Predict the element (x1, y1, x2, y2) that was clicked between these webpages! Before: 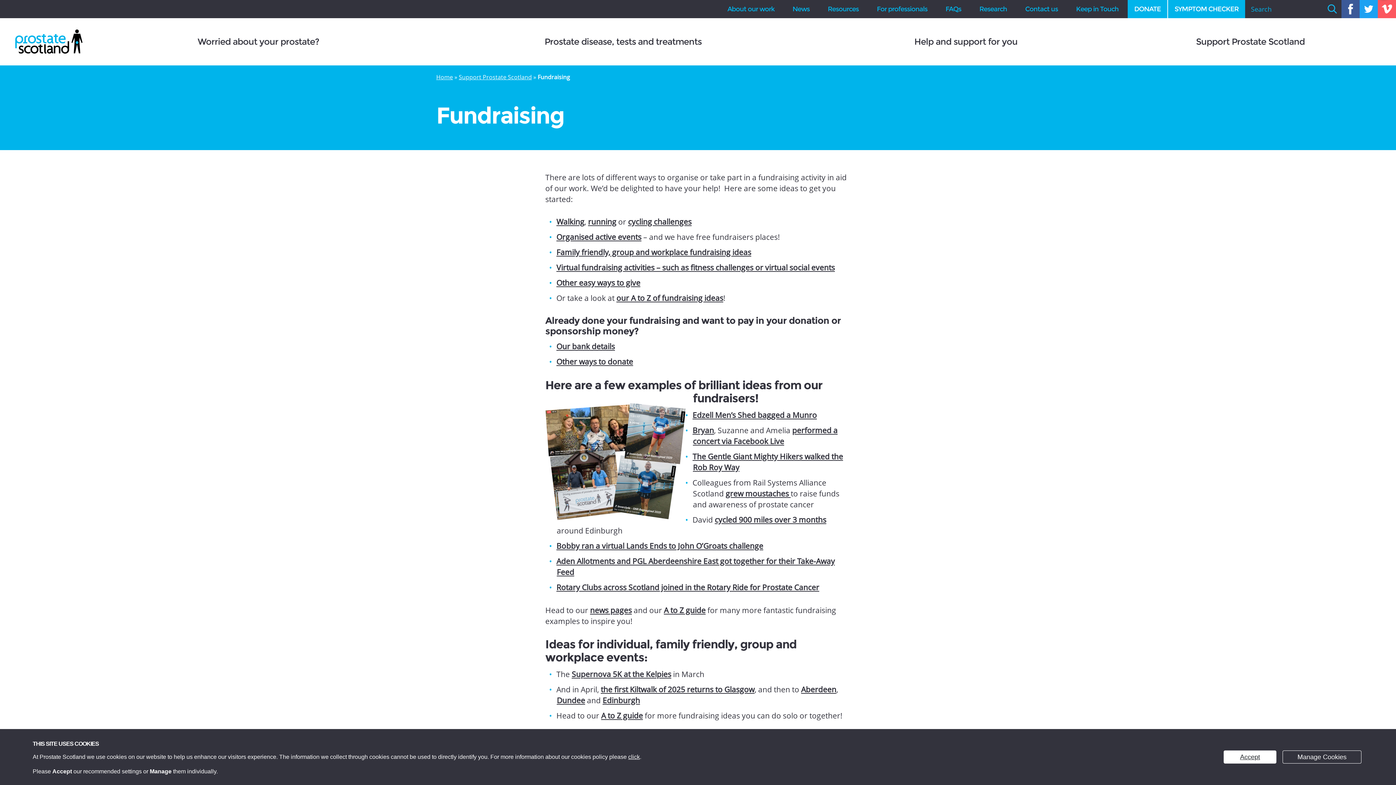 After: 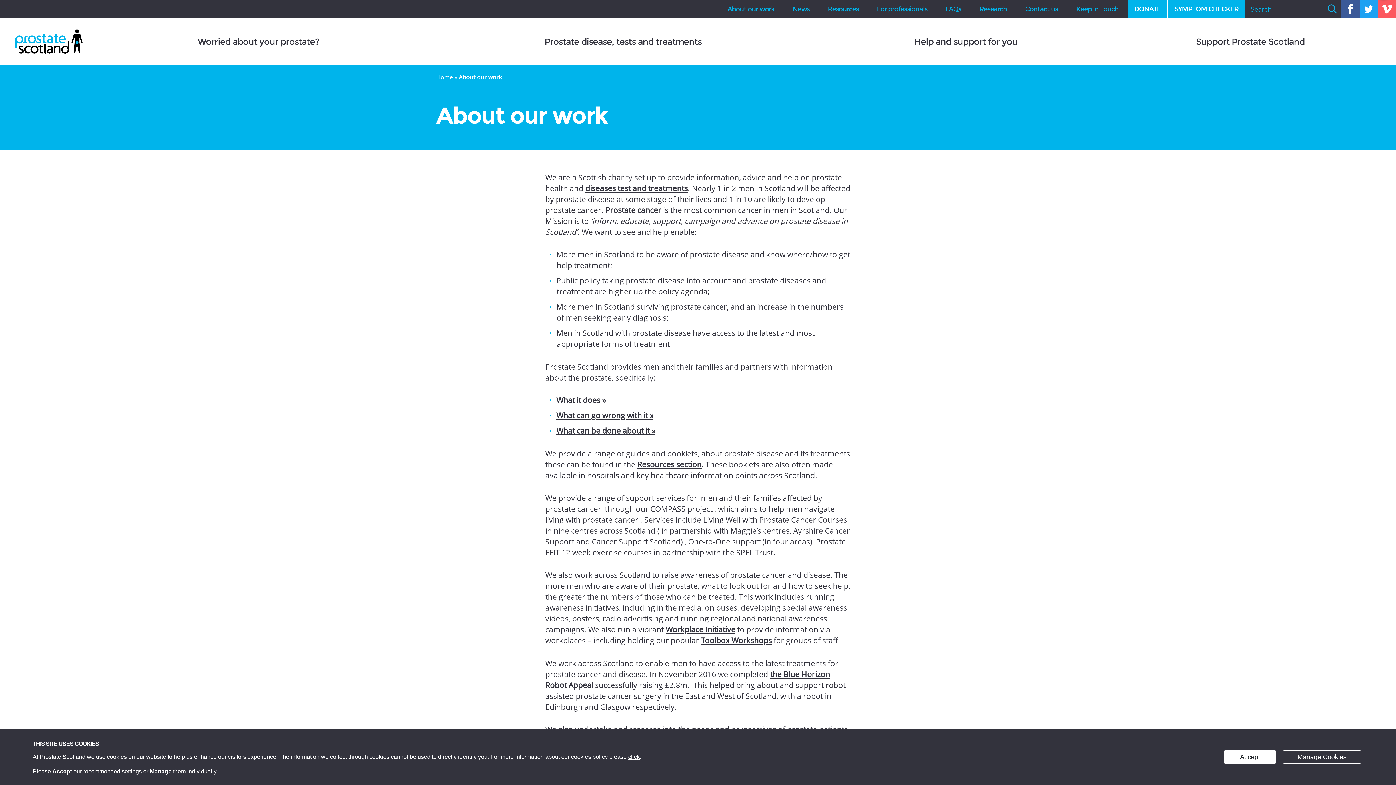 Action: label: About our work bbox: (718, 0, 783, 18)